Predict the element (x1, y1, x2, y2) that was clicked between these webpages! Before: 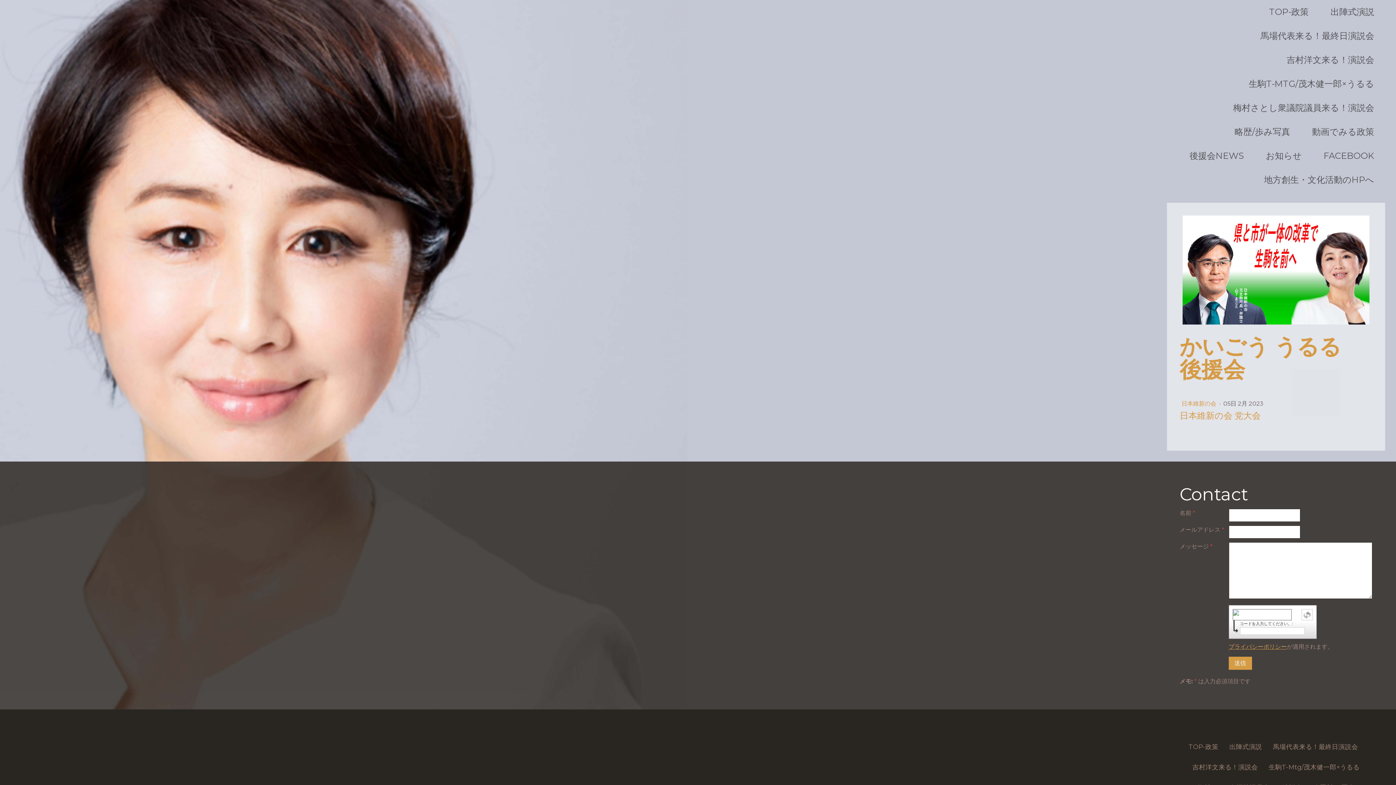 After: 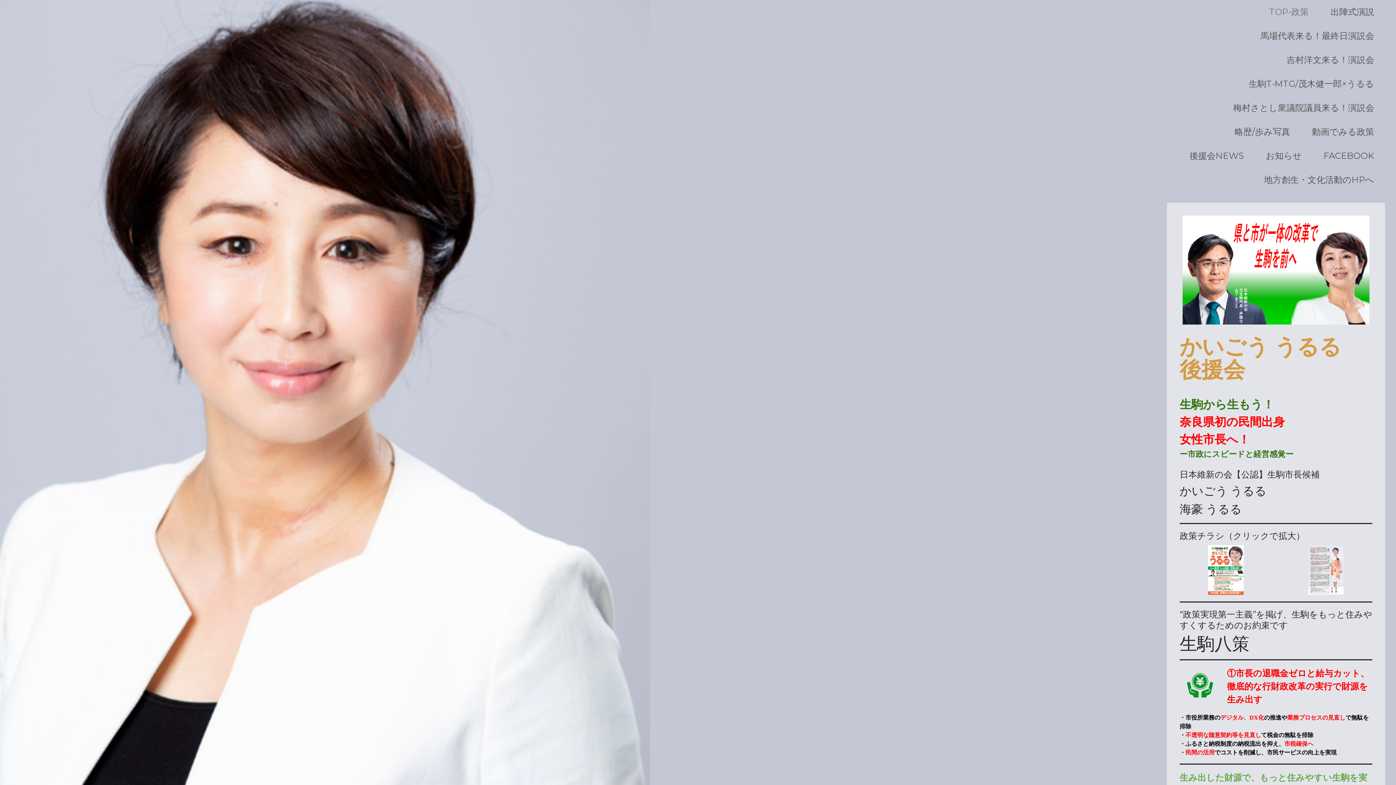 Action: bbox: (1180, 335, 1372, 381) label: かいごう うるる
後援会